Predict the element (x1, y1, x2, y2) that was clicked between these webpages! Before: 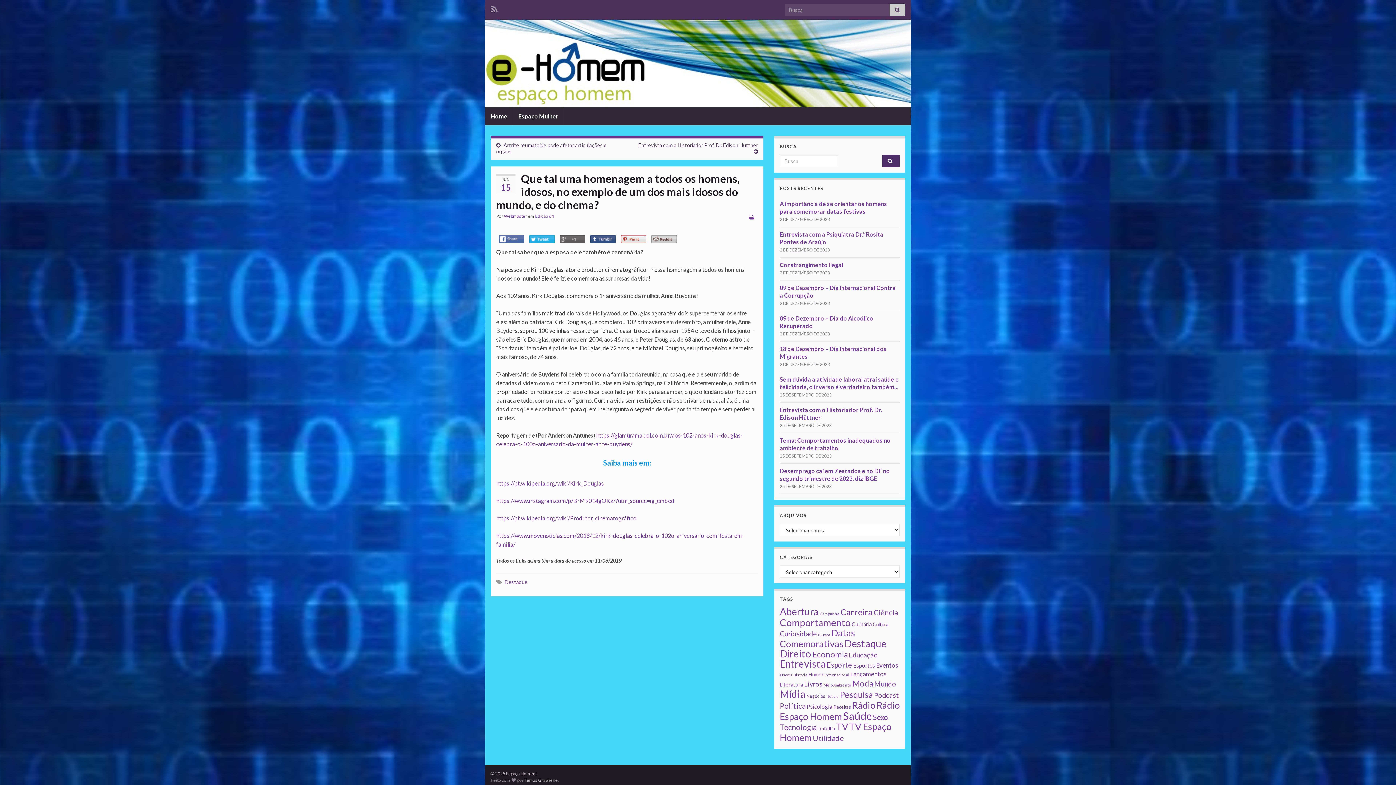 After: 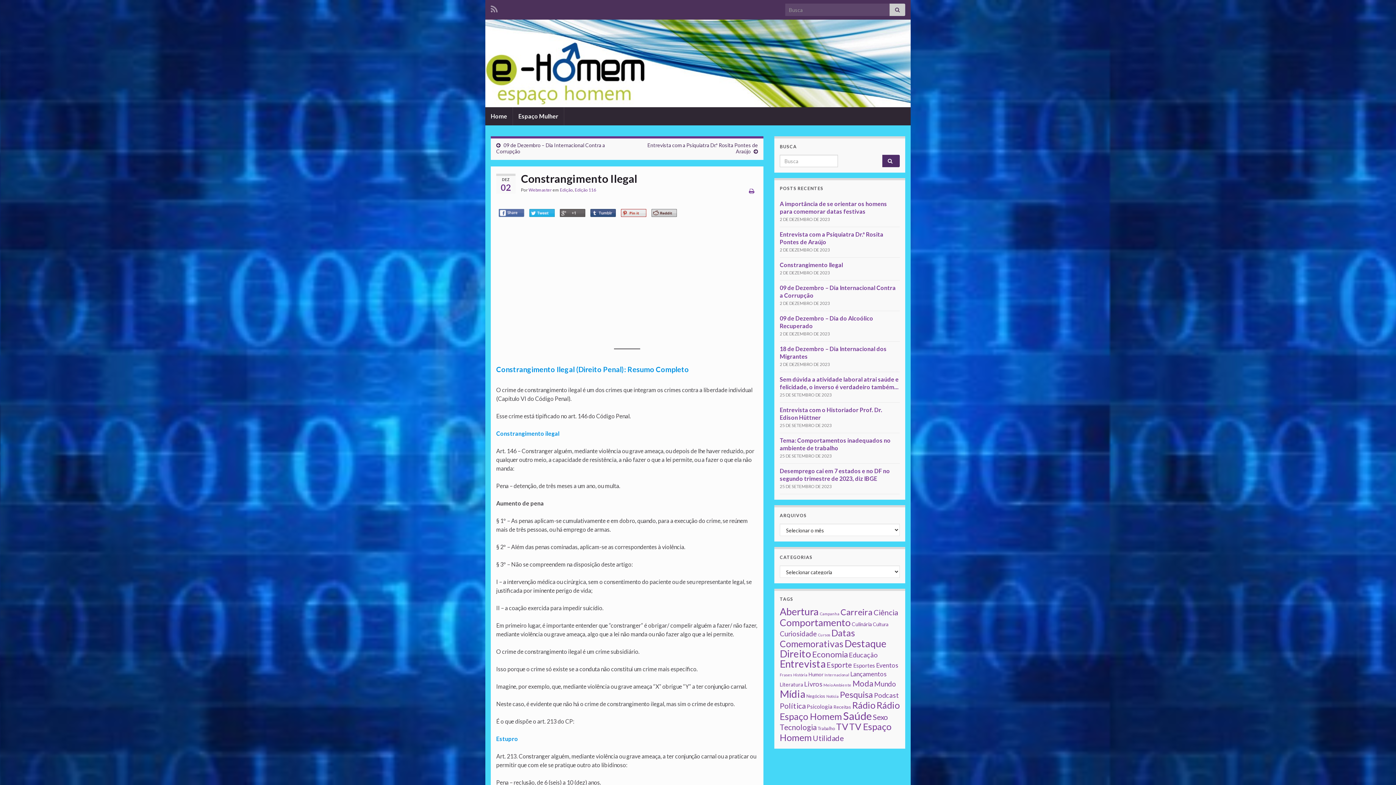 Action: bbox: (780, 261, 843, 268) label: Constrangimento Ilegal